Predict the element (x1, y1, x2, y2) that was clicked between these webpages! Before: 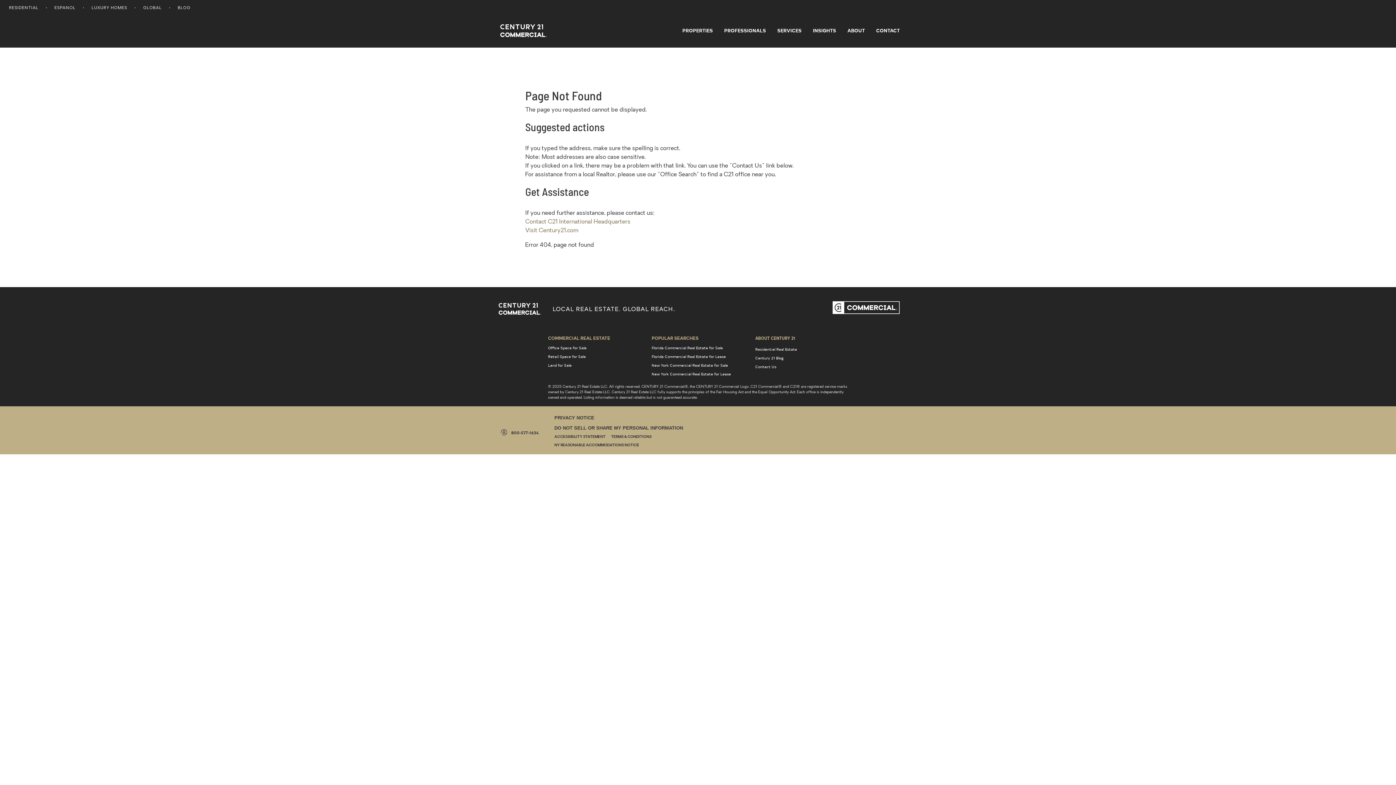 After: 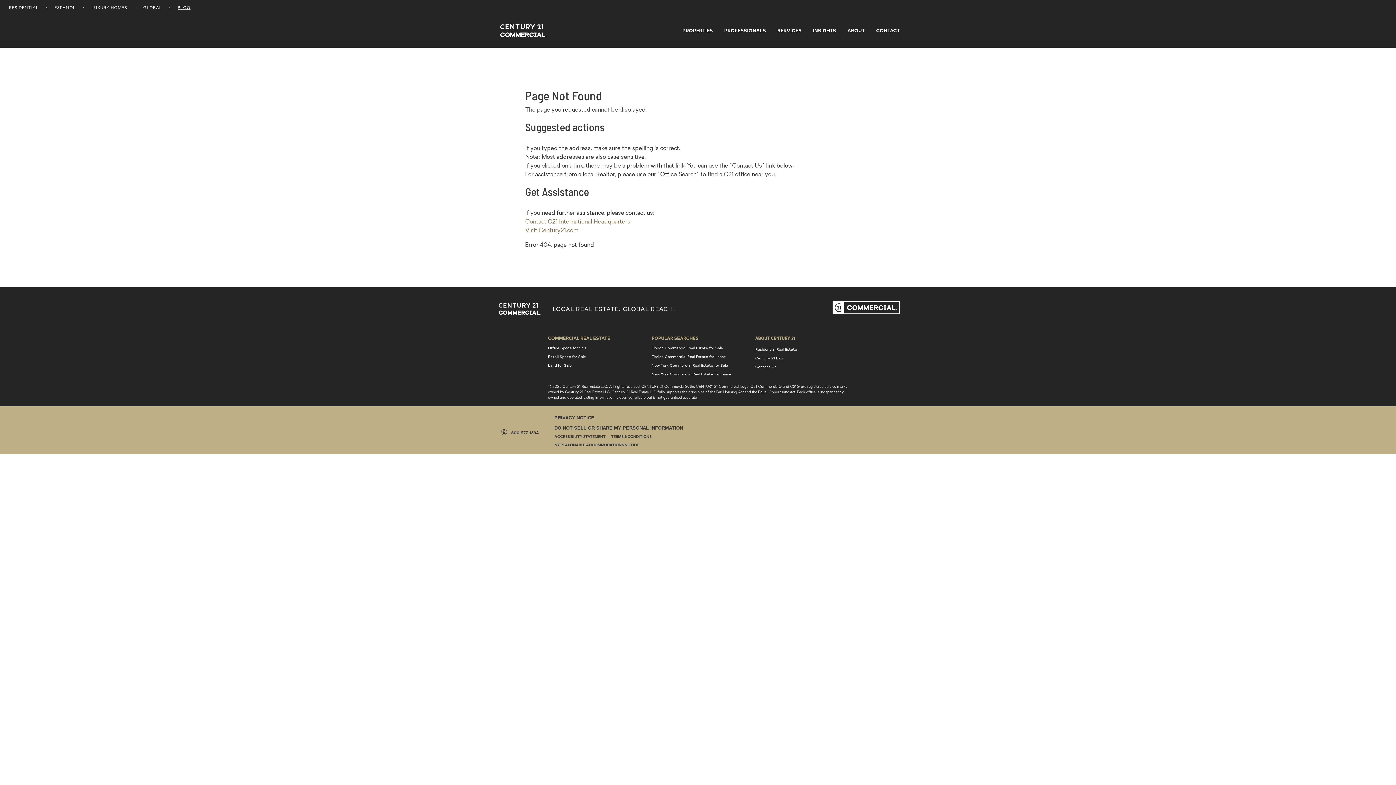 Action: label: BLOG bbox: (174, 3, 194, 13)